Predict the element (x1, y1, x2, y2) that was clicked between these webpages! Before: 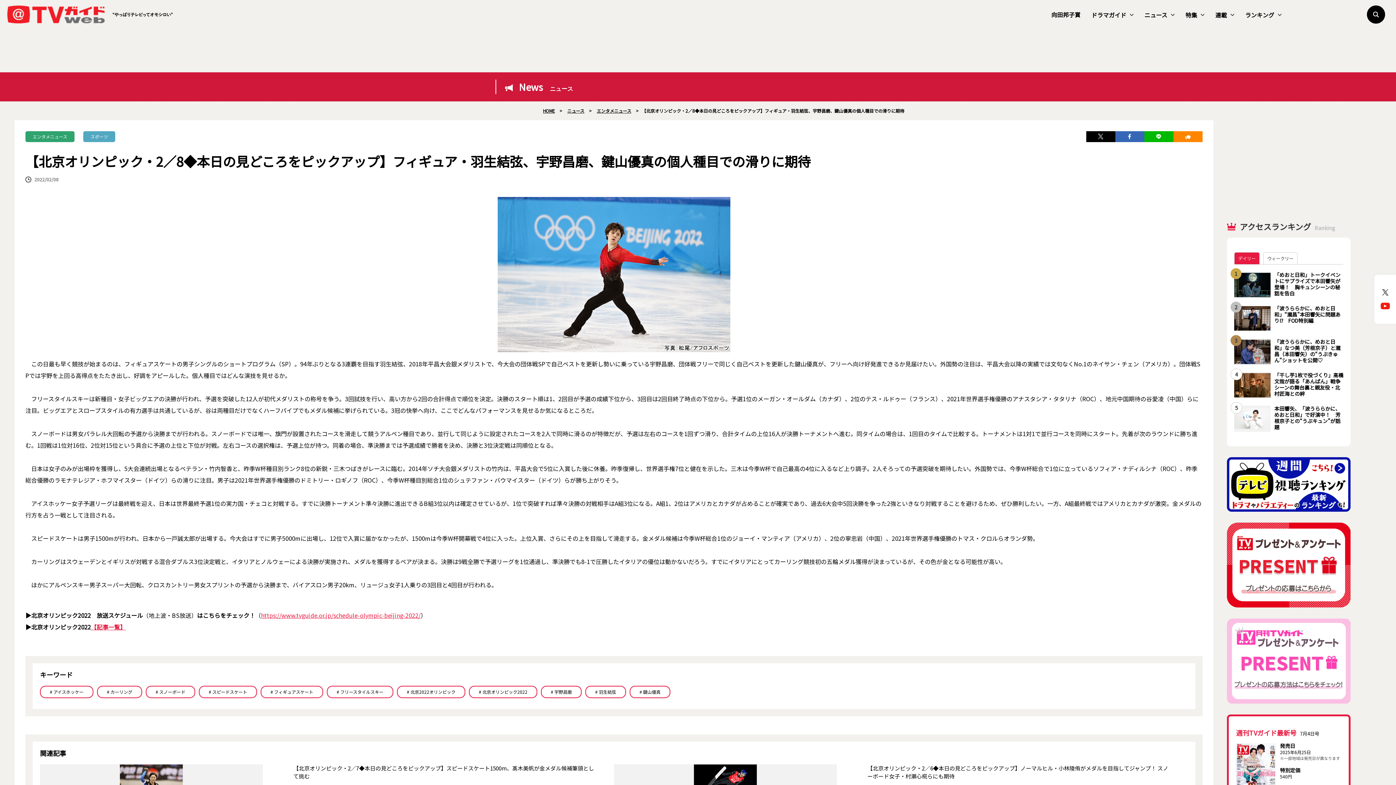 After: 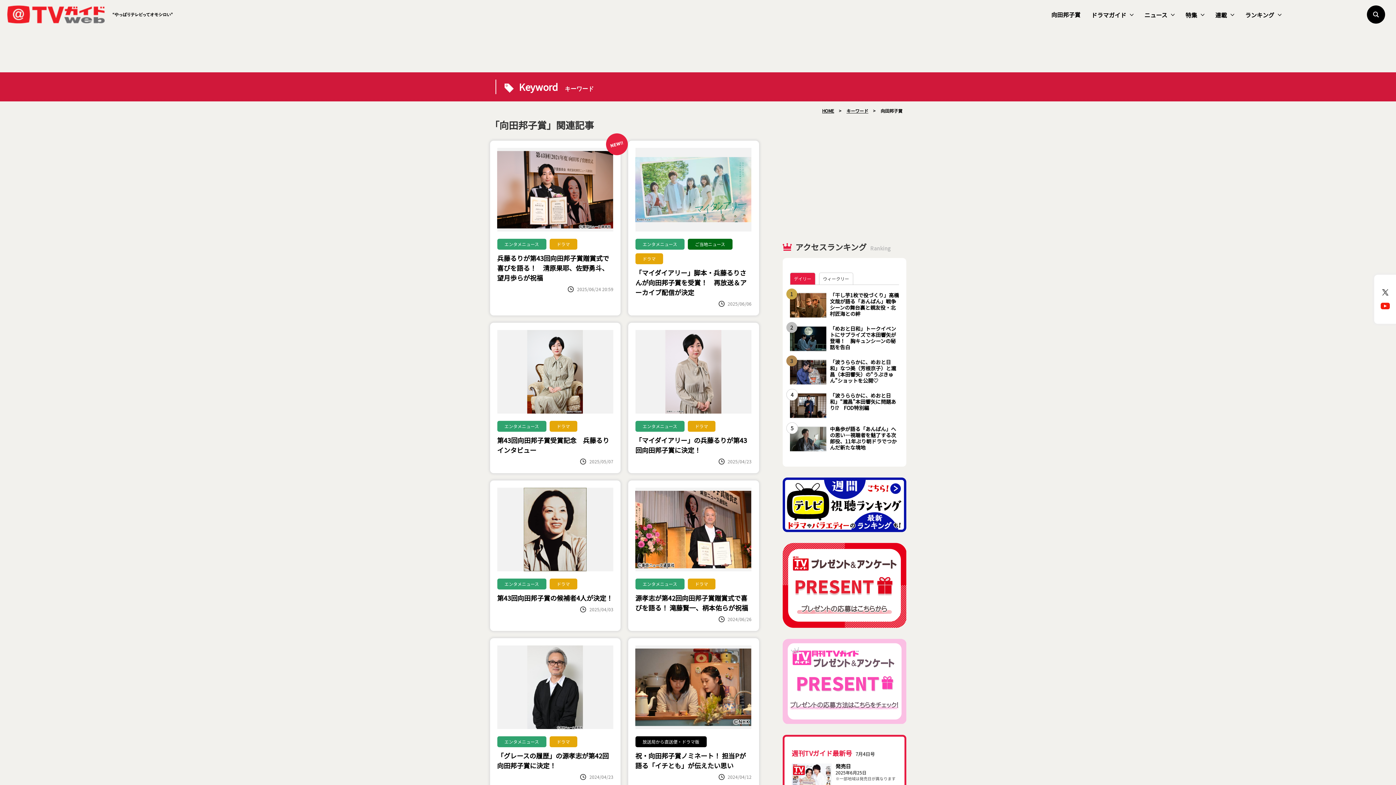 Action: bbox: (1046, 0, 1086, 29) label: 向田邦子賞